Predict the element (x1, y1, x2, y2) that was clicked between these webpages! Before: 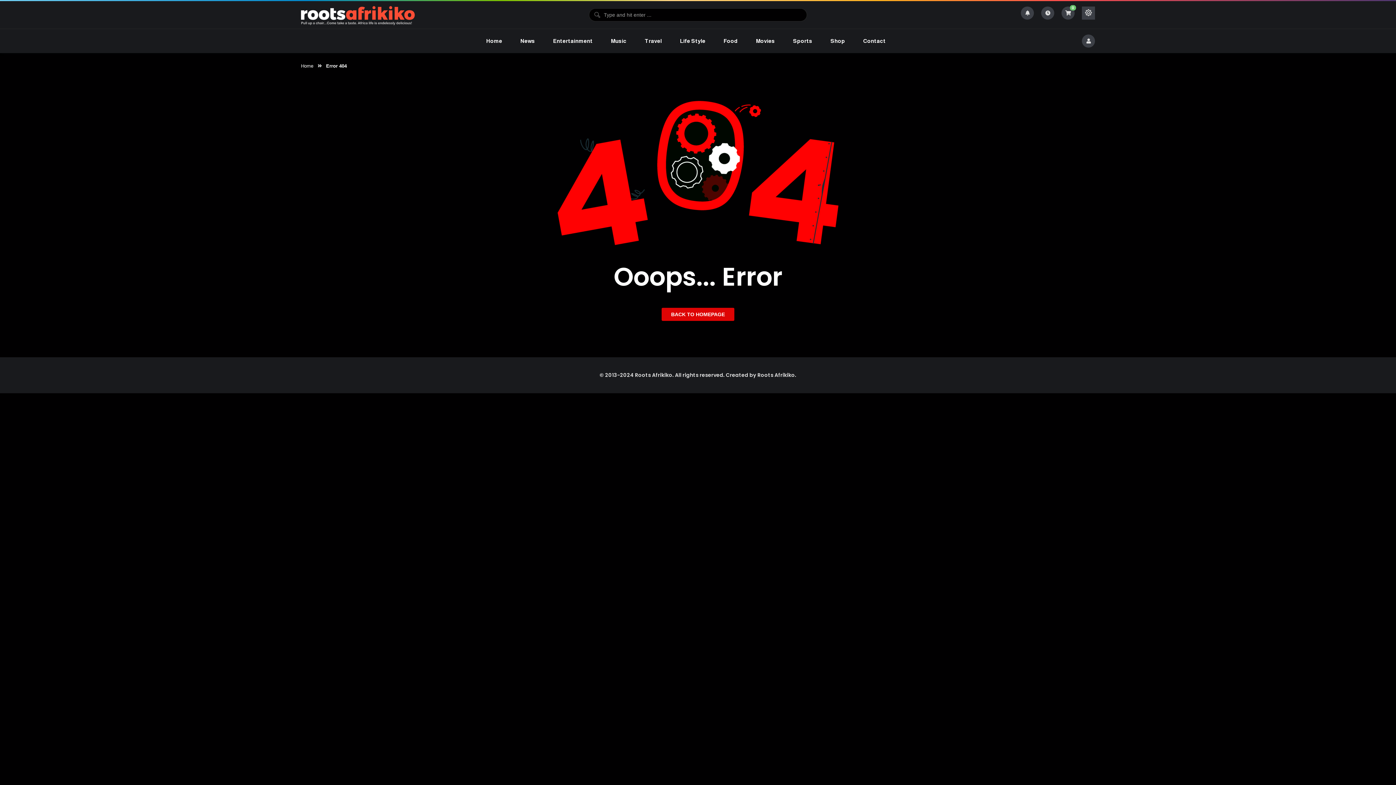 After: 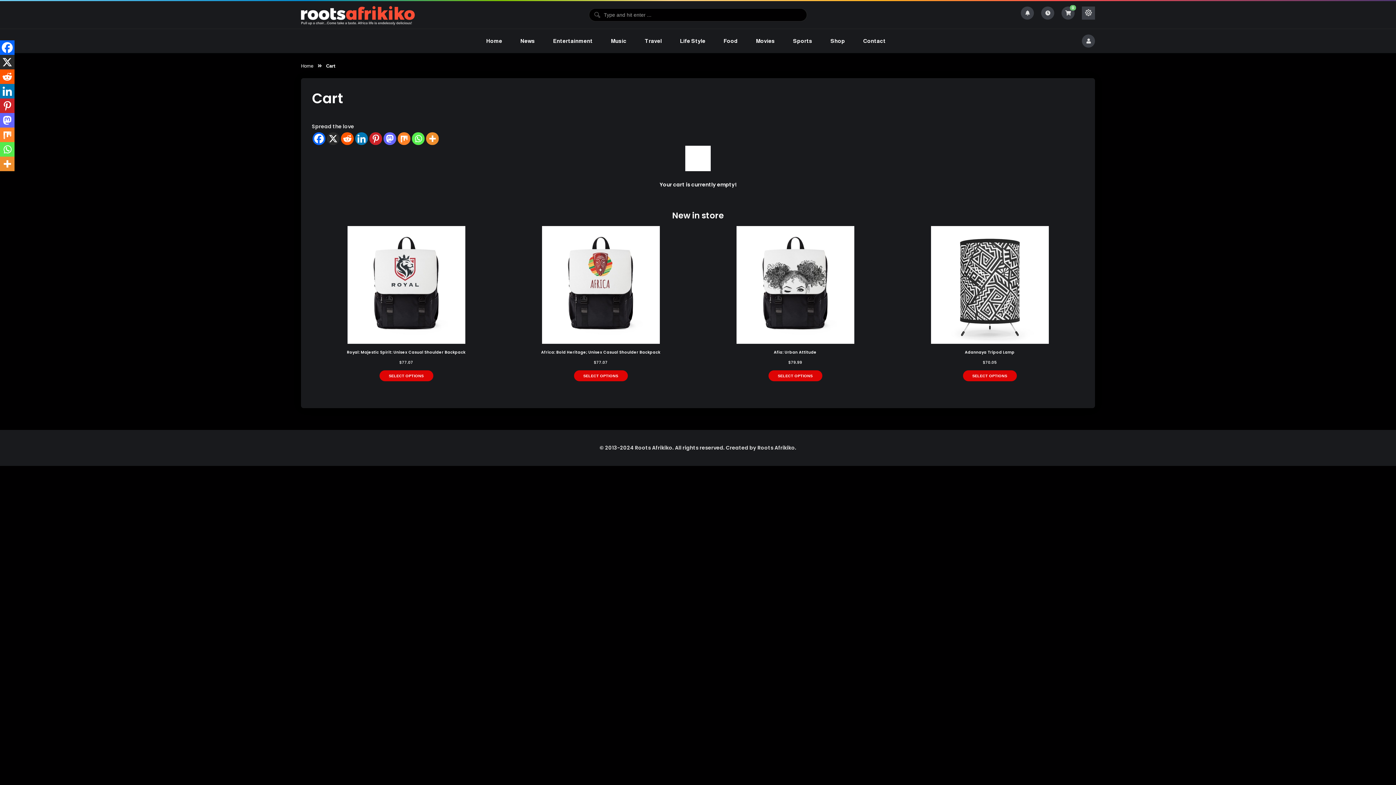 Action: bbox: (1061, 6, 1074, 19) label: 0